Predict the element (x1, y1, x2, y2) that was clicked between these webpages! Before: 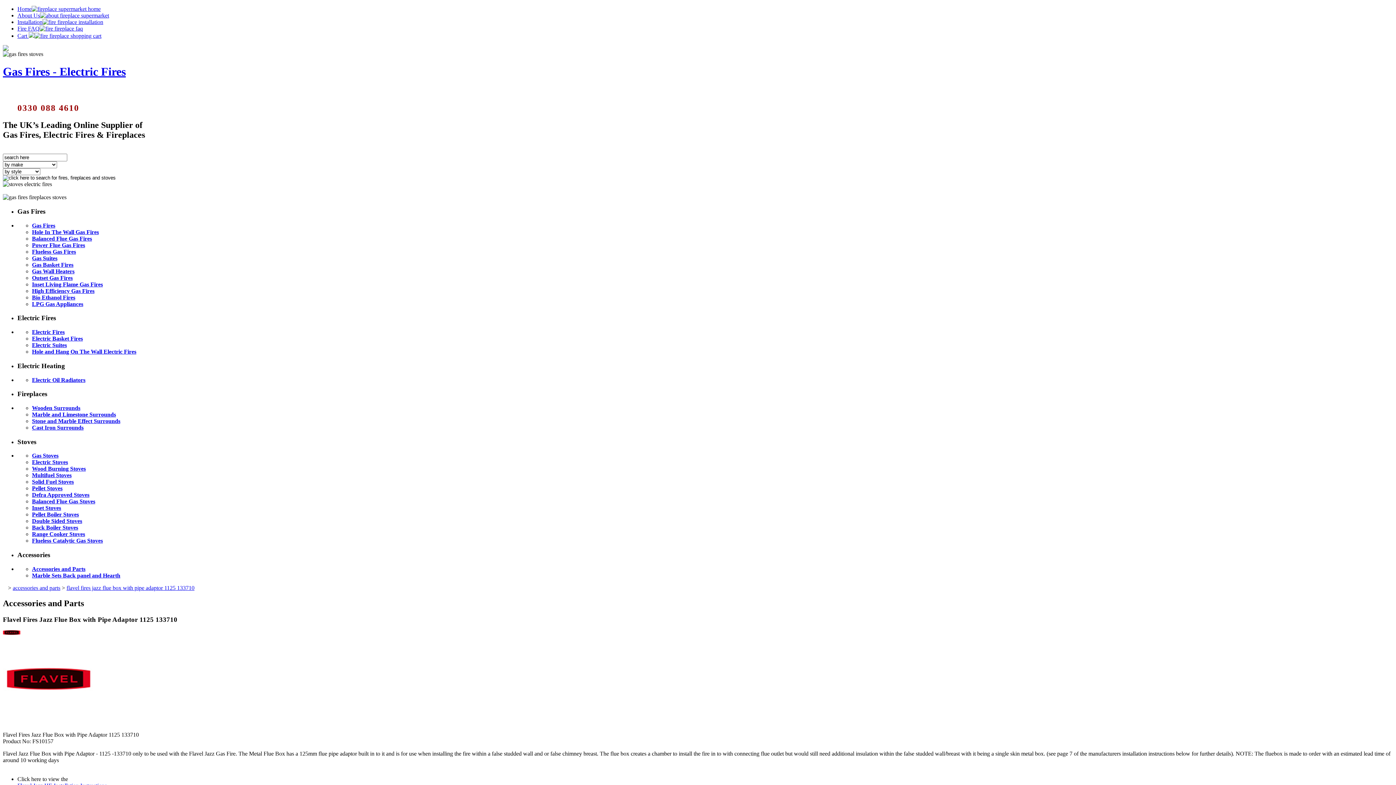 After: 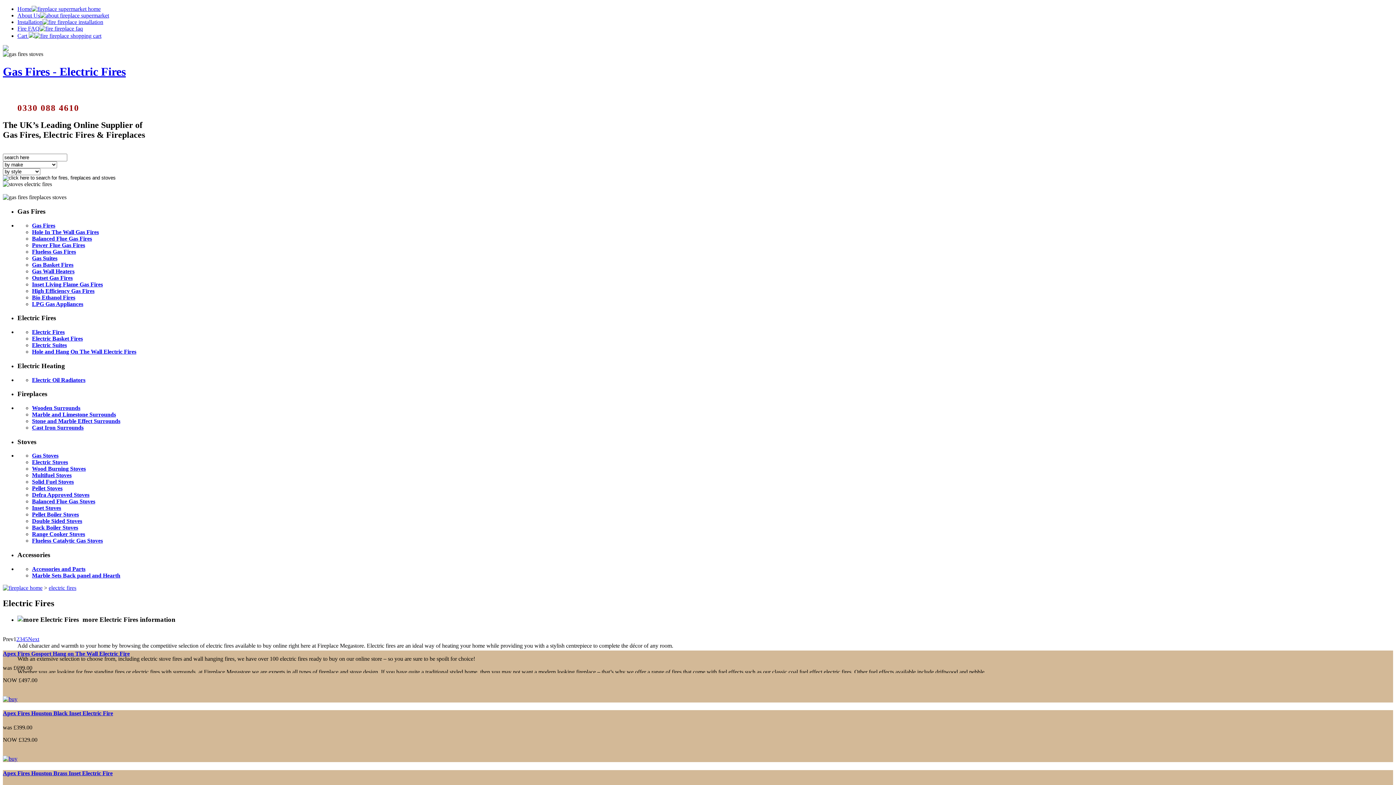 Action: label: Electric Fires bbox: (32, 329, 64, 335)